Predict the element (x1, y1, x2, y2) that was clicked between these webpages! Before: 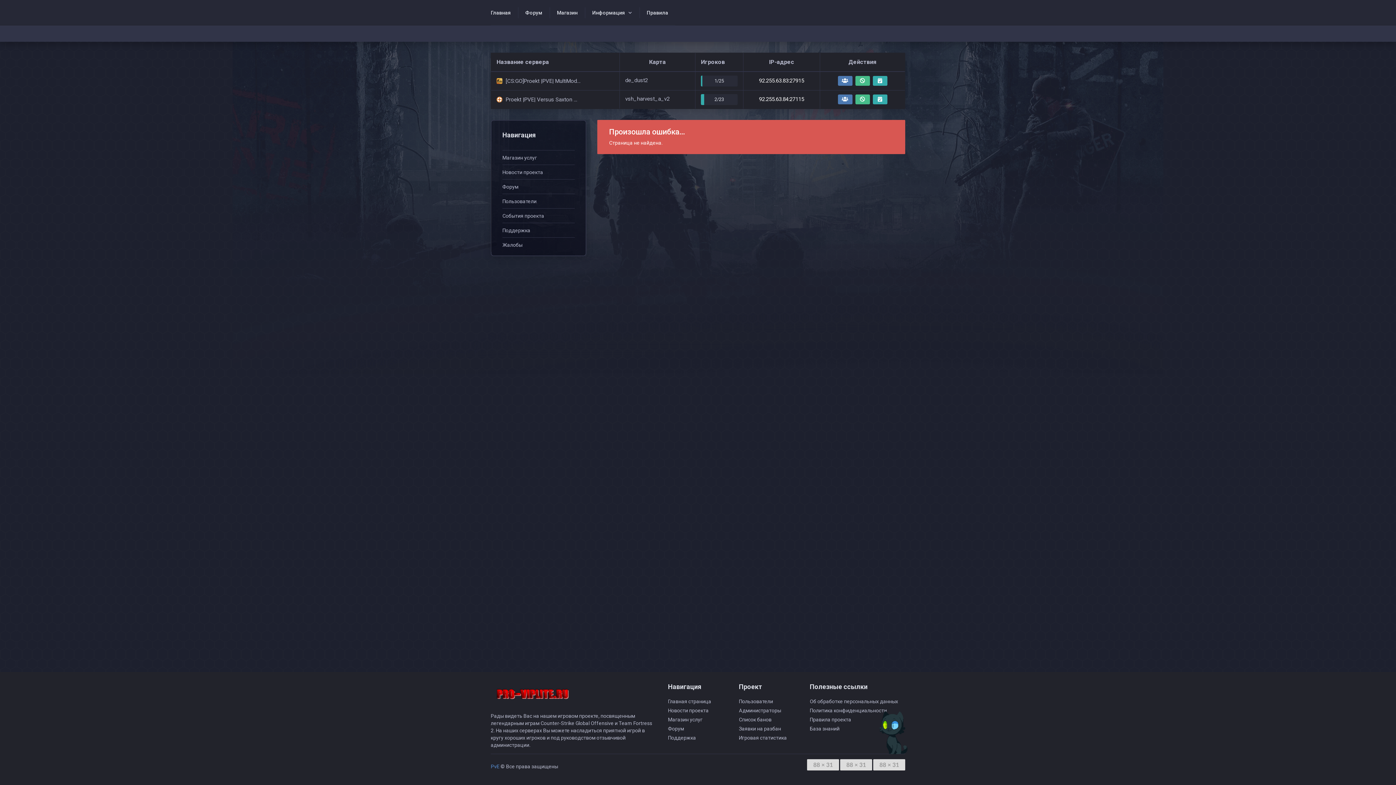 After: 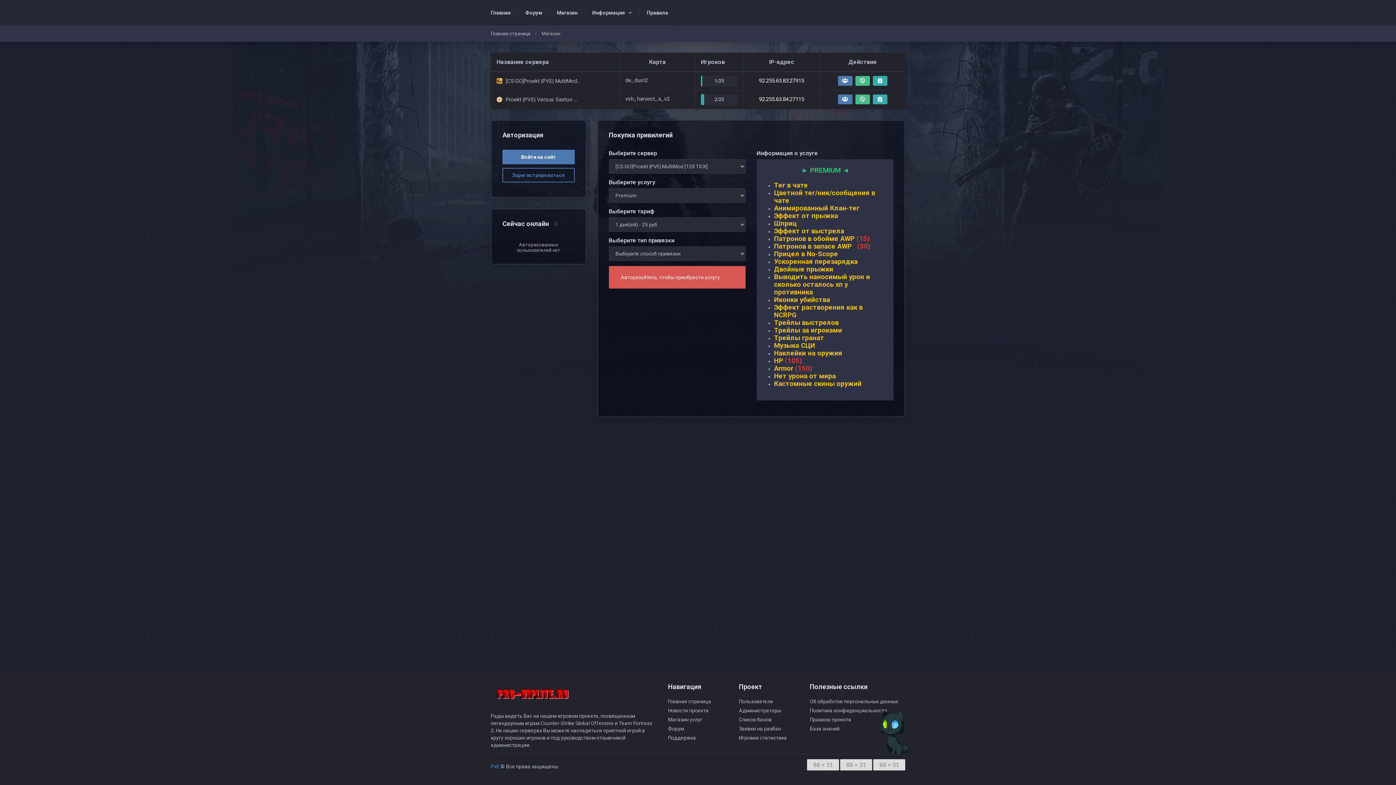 Action: bbox: (549, 0, 585, 25) label: Магазин